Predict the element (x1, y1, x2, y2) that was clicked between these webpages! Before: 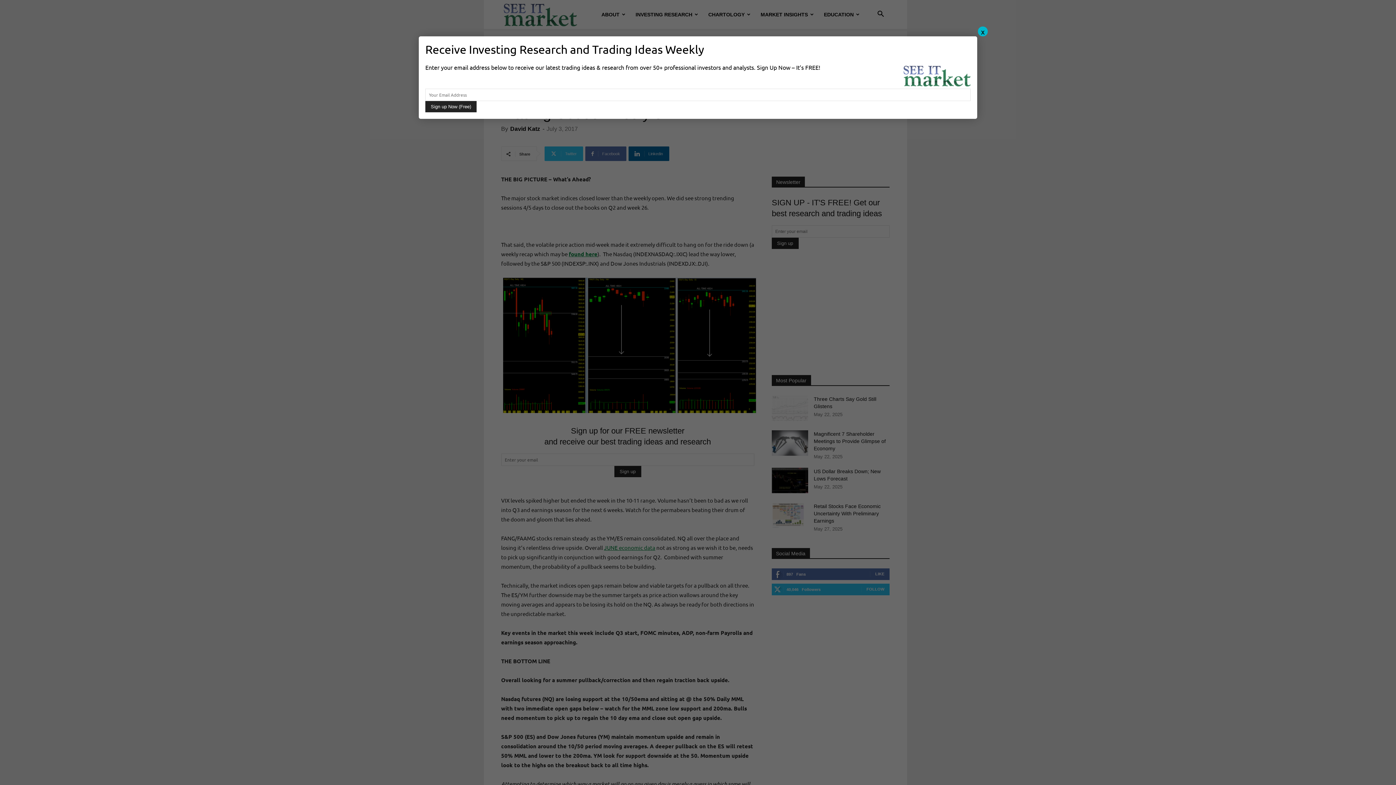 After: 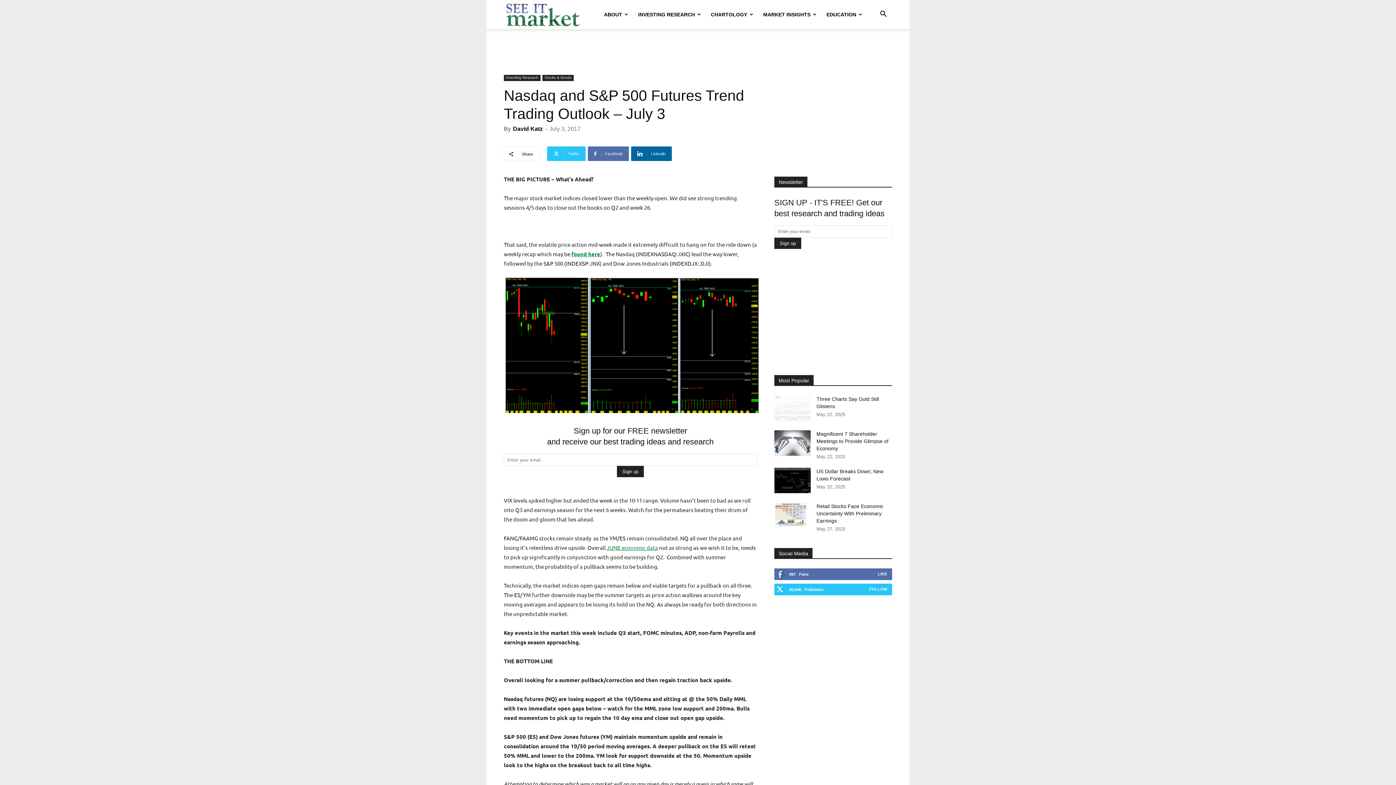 Action: label: Close bbox: (978, 26, 988, 36)